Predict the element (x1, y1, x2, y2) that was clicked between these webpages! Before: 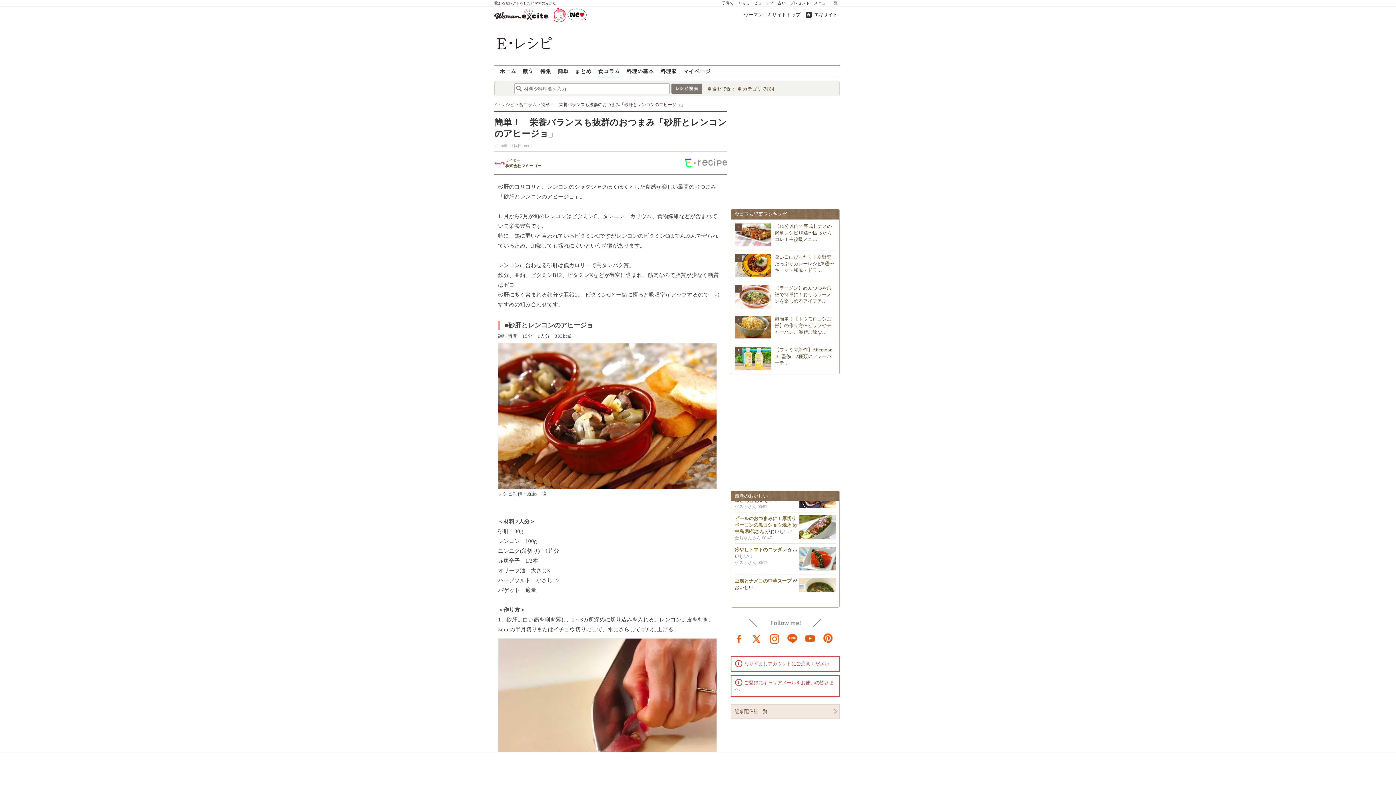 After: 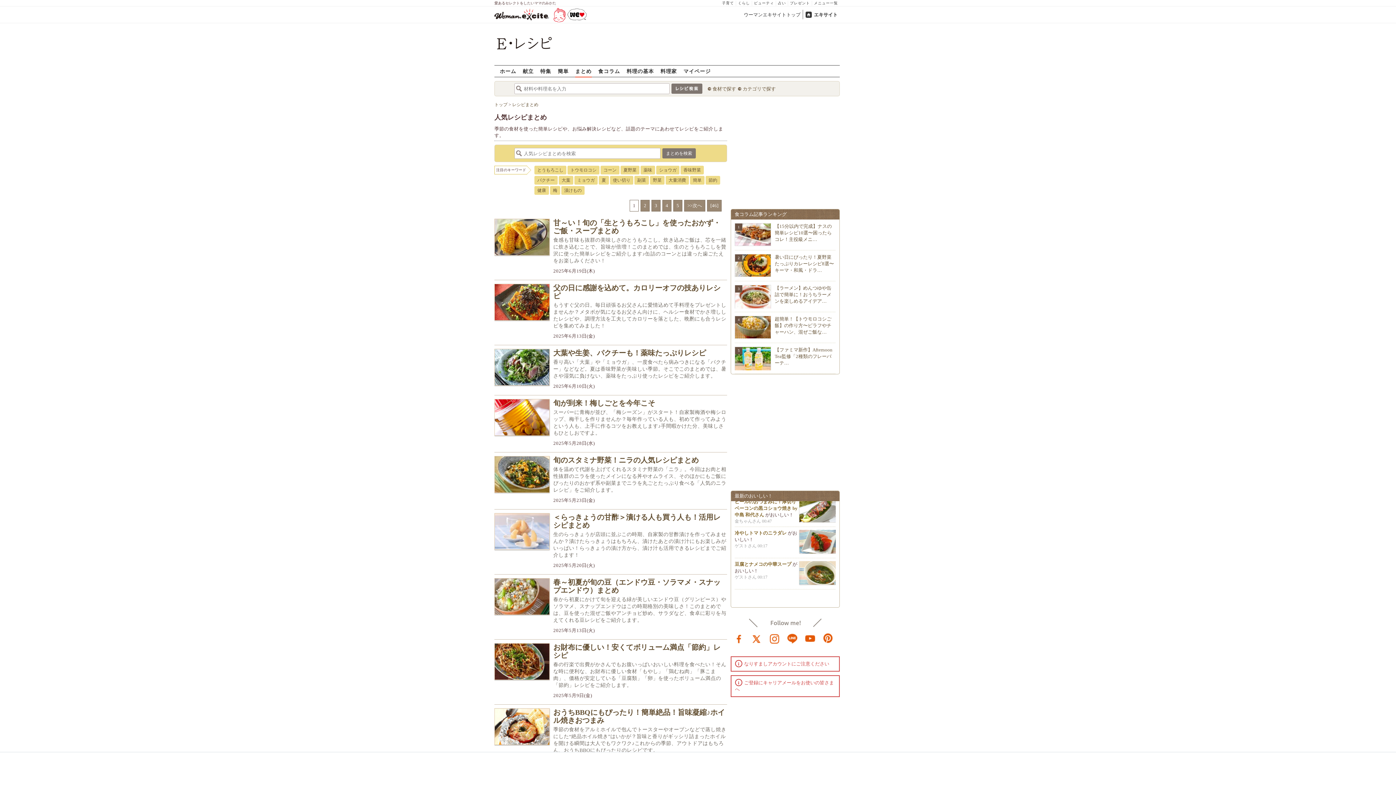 Action: label: まとめ bbox: (575, 65, 591, 77)